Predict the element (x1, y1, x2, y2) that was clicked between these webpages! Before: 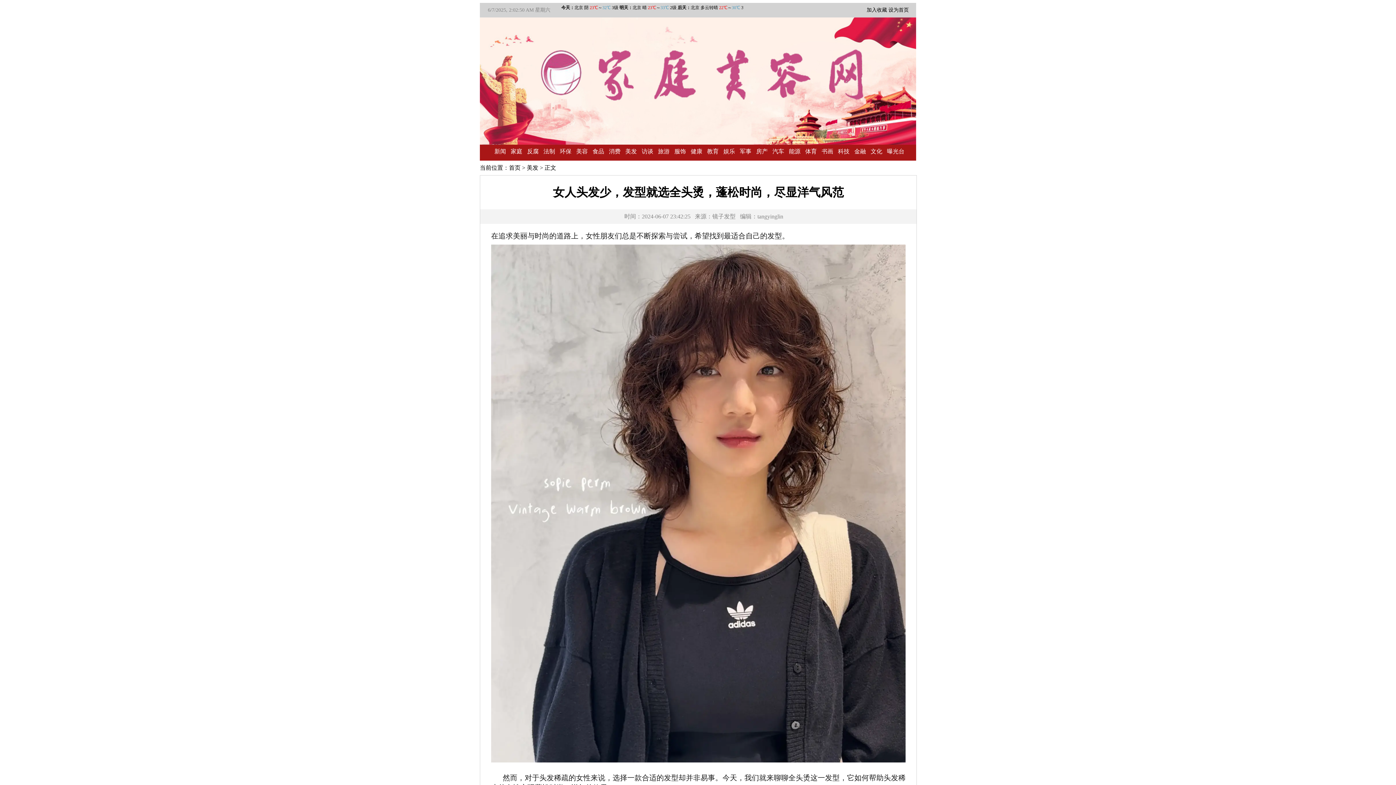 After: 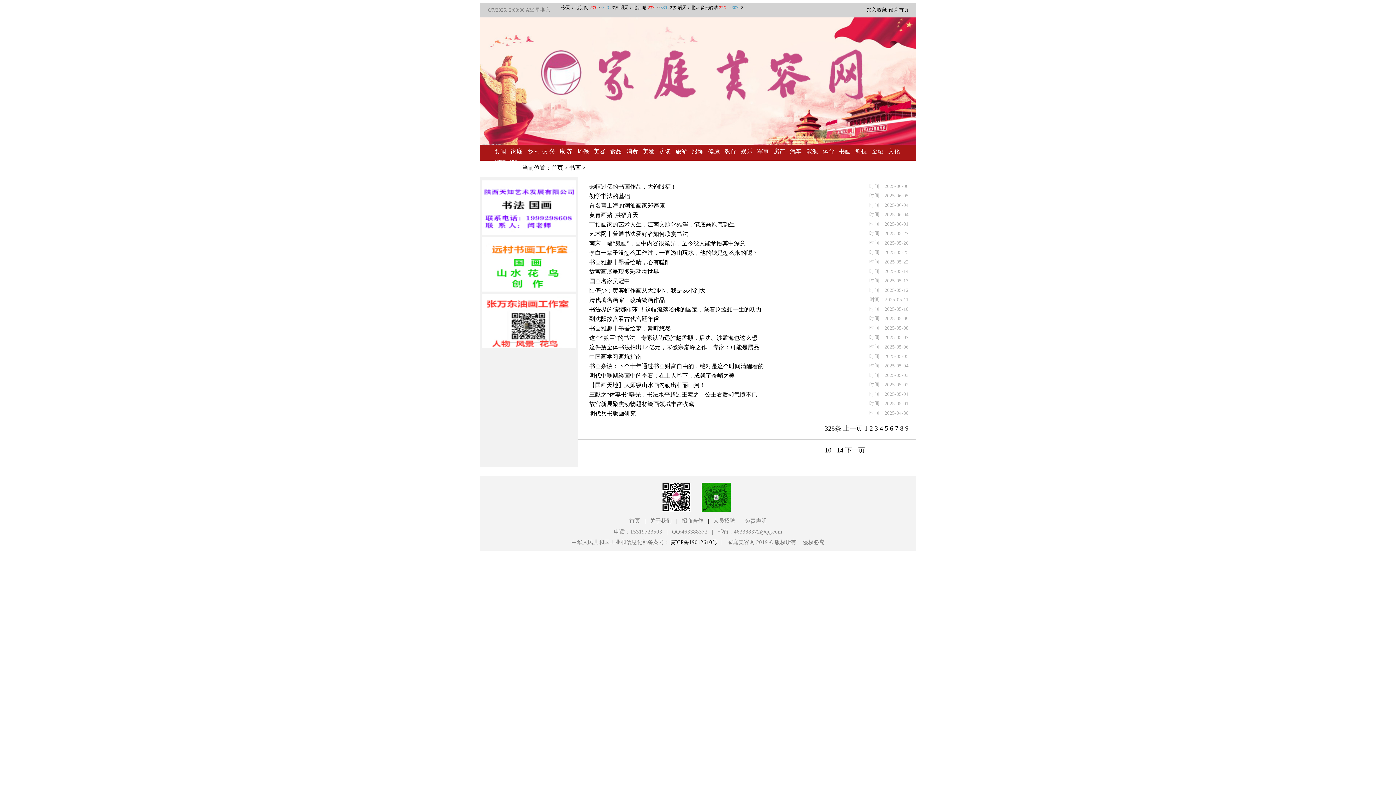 Action: label: 书画 bbox: (821, 148, 833, 154)